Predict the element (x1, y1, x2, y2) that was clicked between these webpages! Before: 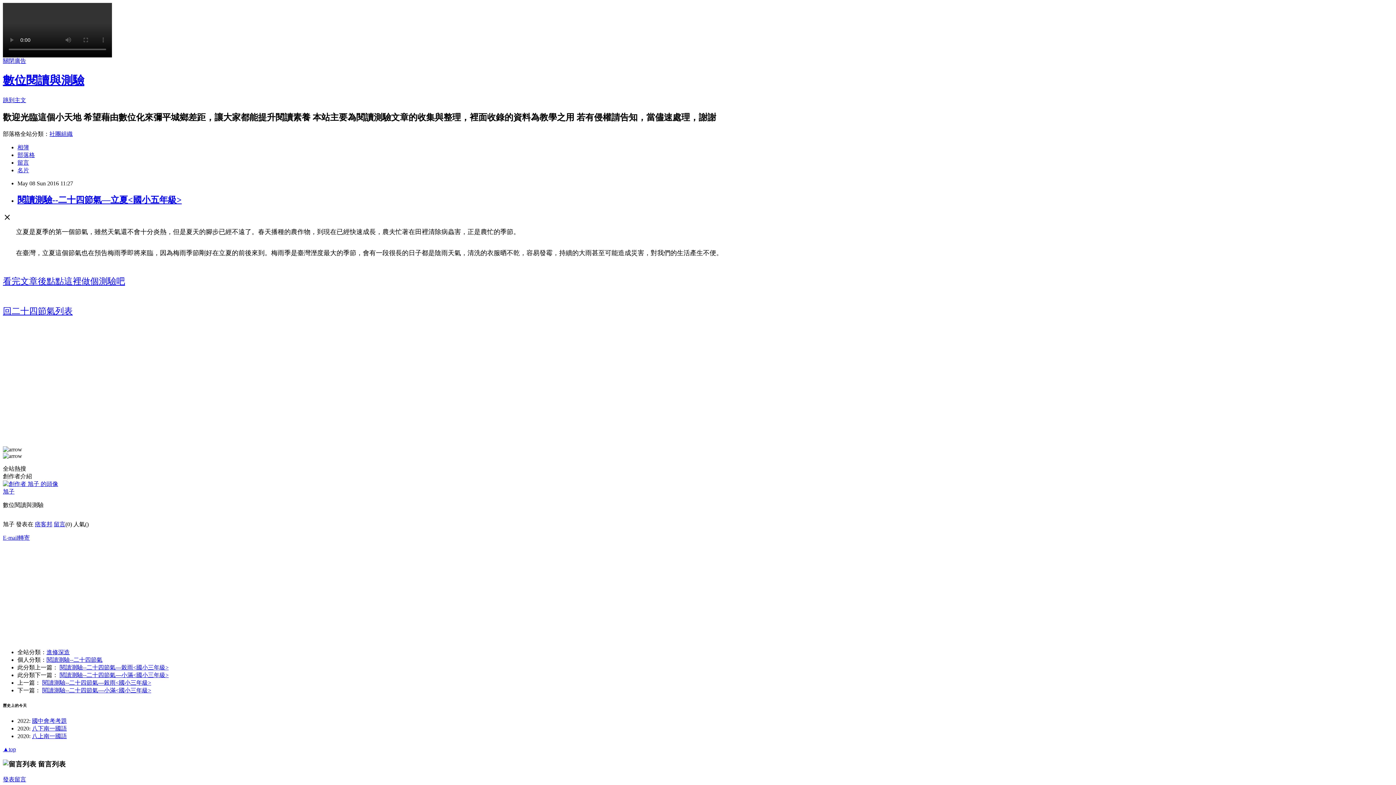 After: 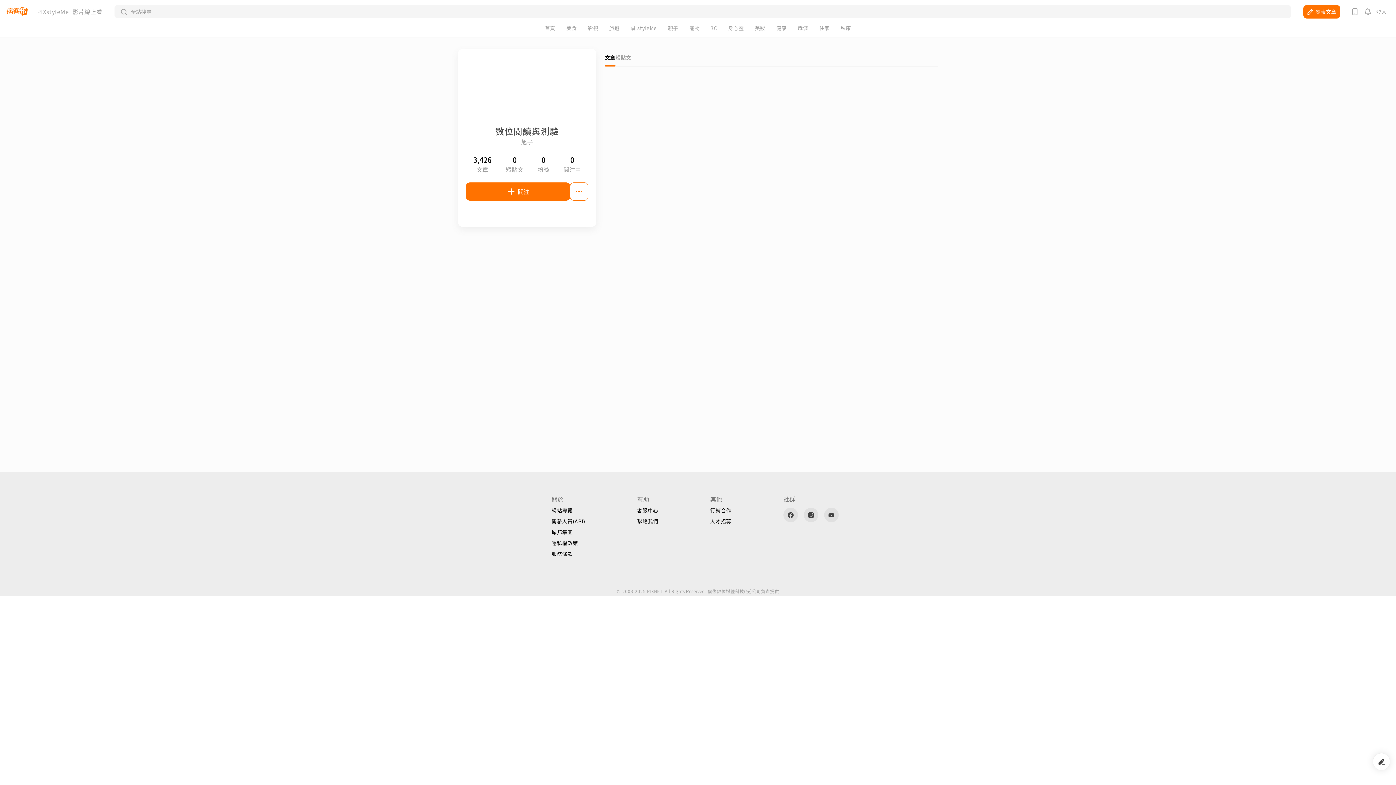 Action: label: 旭子 bbox: (2, 488, 14, 494)